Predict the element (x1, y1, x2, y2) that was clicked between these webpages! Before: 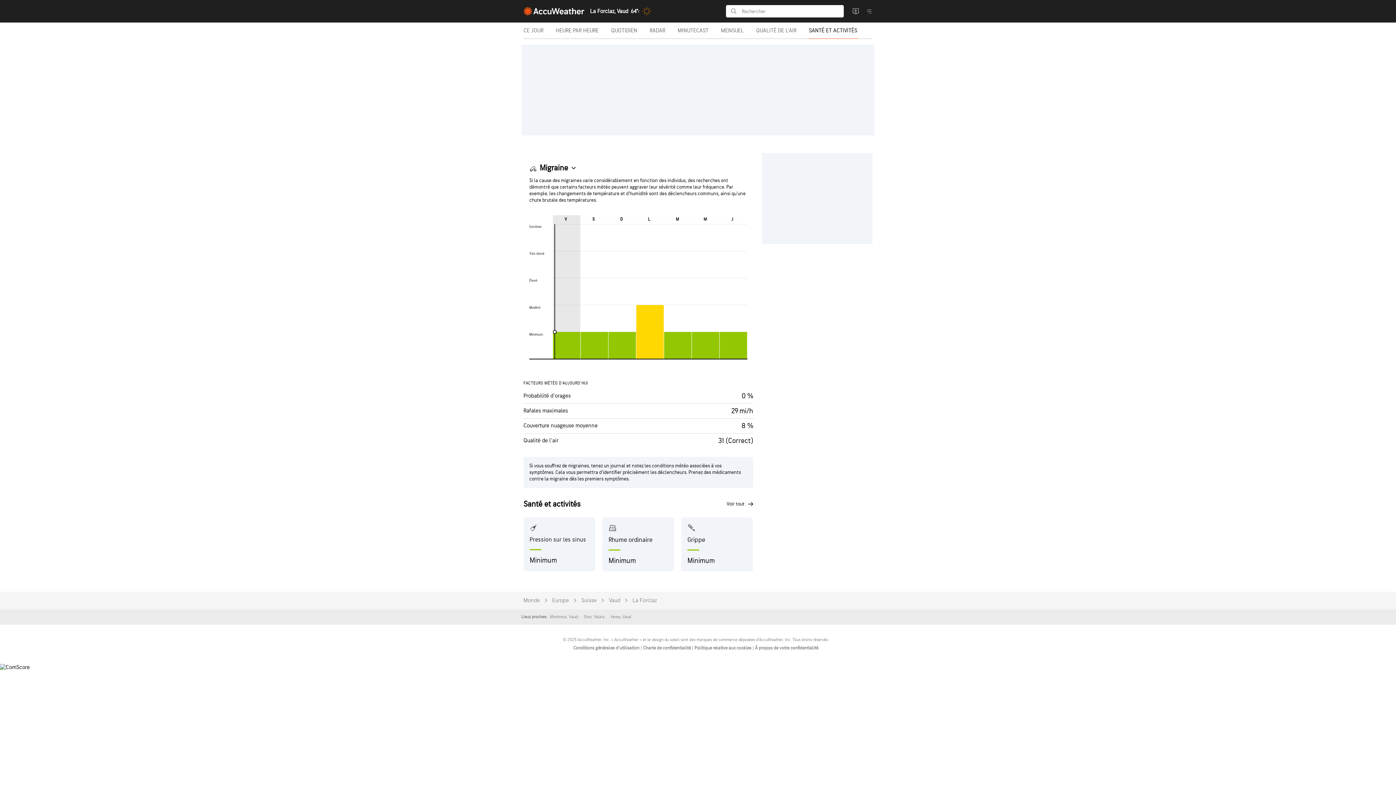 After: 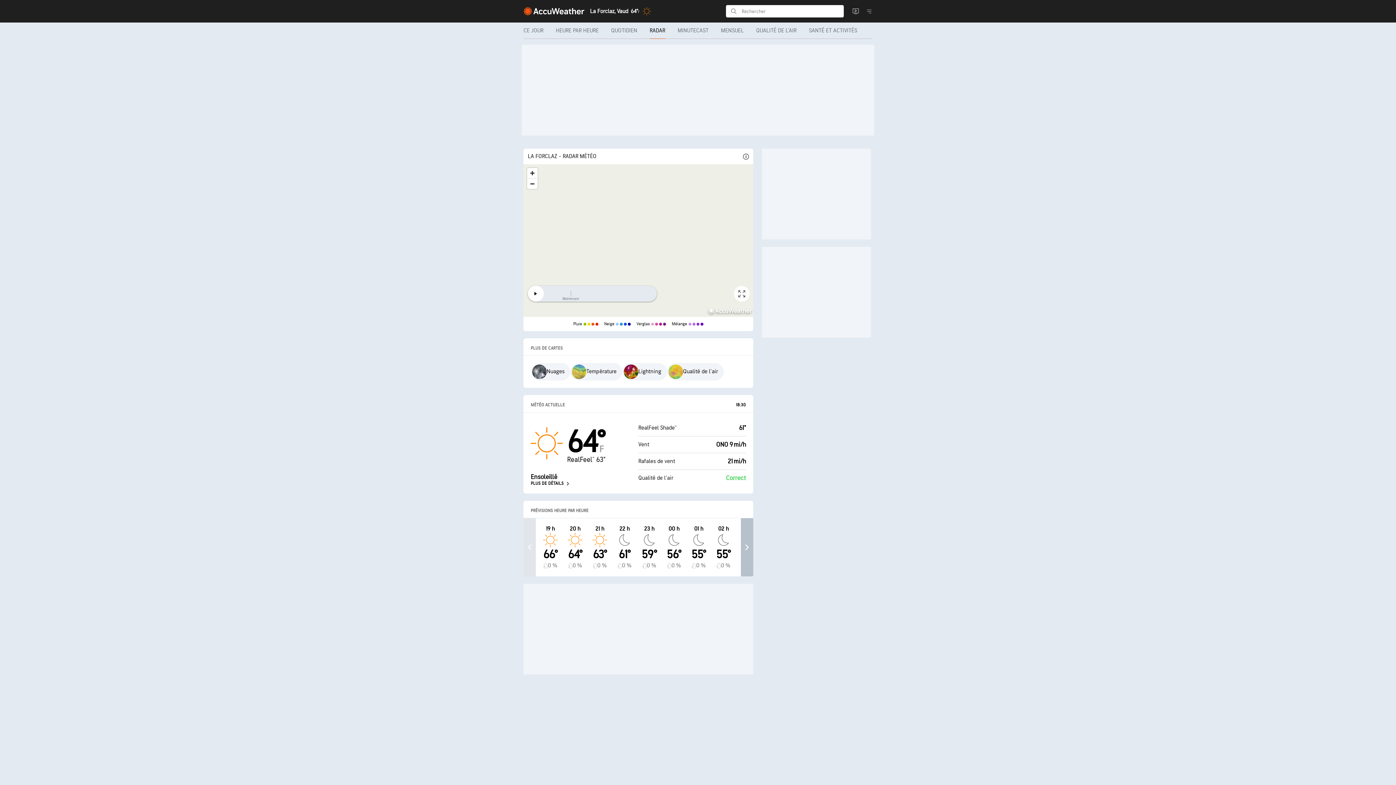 Action: bbox: (644, 22, 672, 38) label: RADAR